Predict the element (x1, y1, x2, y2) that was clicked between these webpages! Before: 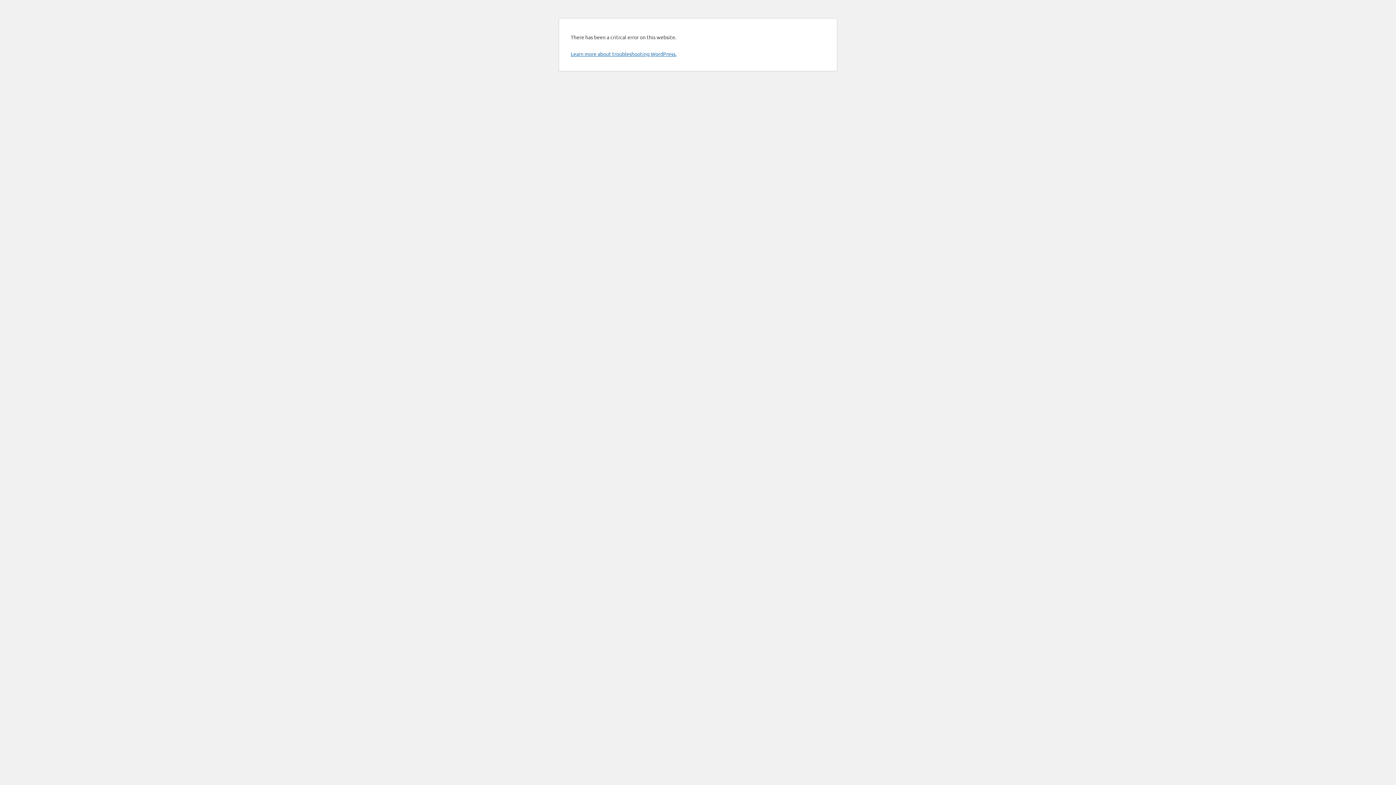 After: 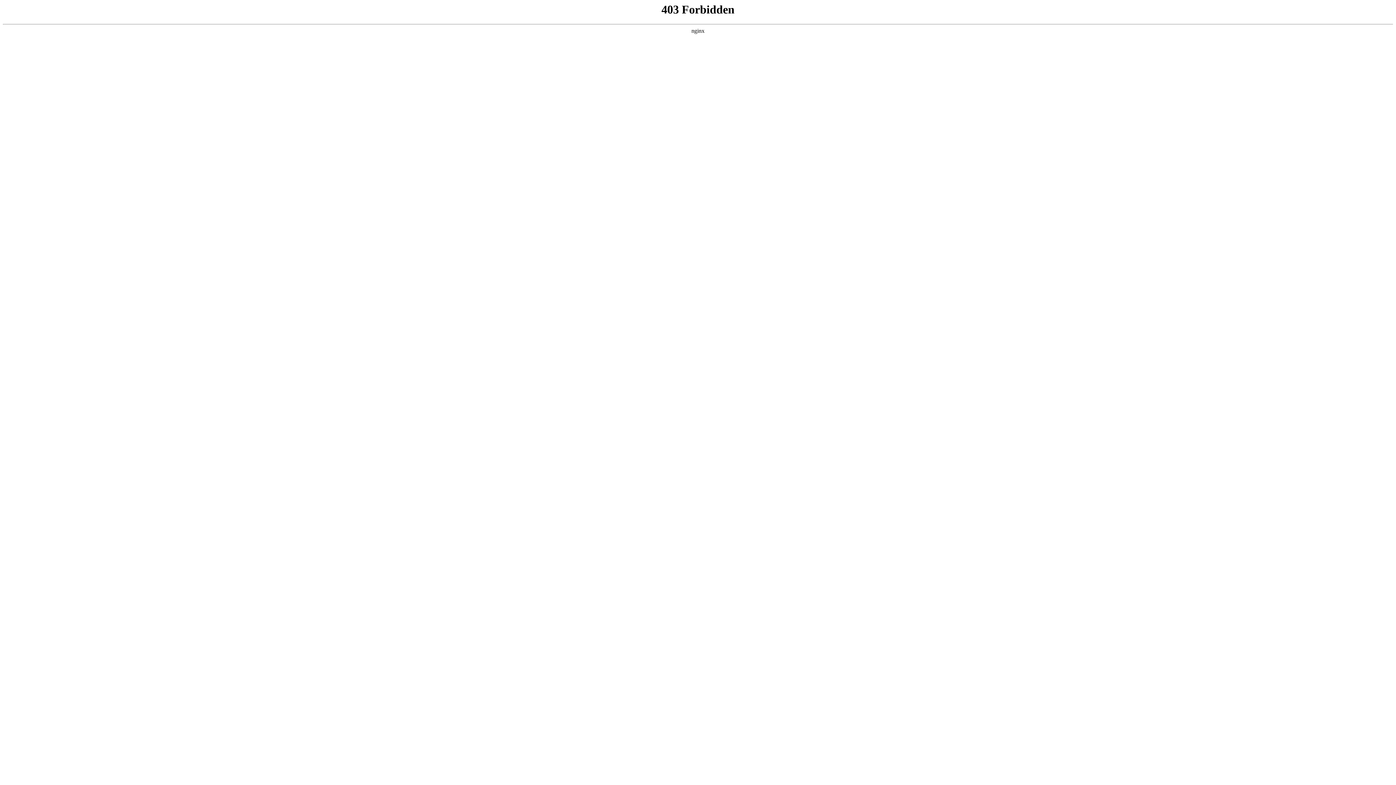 Action: label: Learn more about troubleshooting WordPress. bbox: (570, 50, 676, 57)